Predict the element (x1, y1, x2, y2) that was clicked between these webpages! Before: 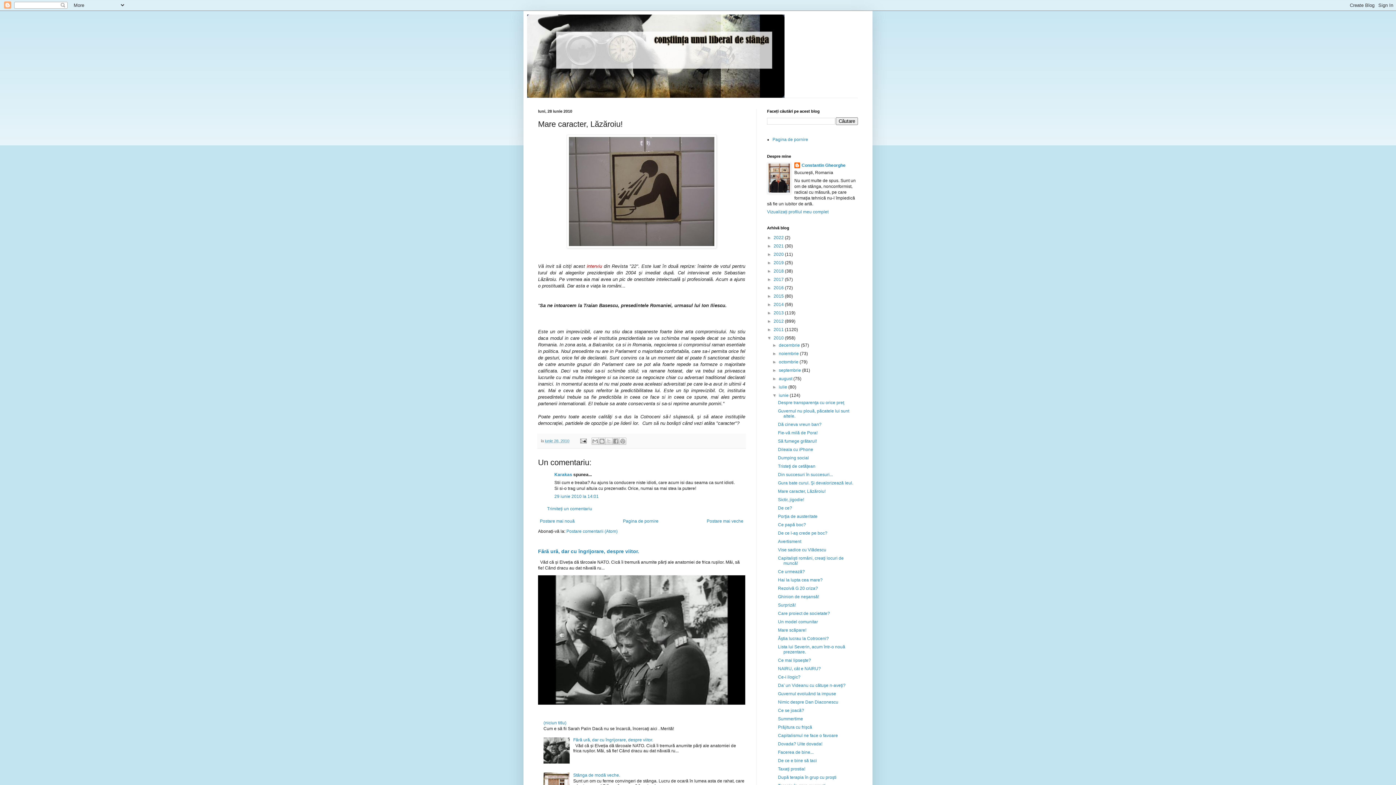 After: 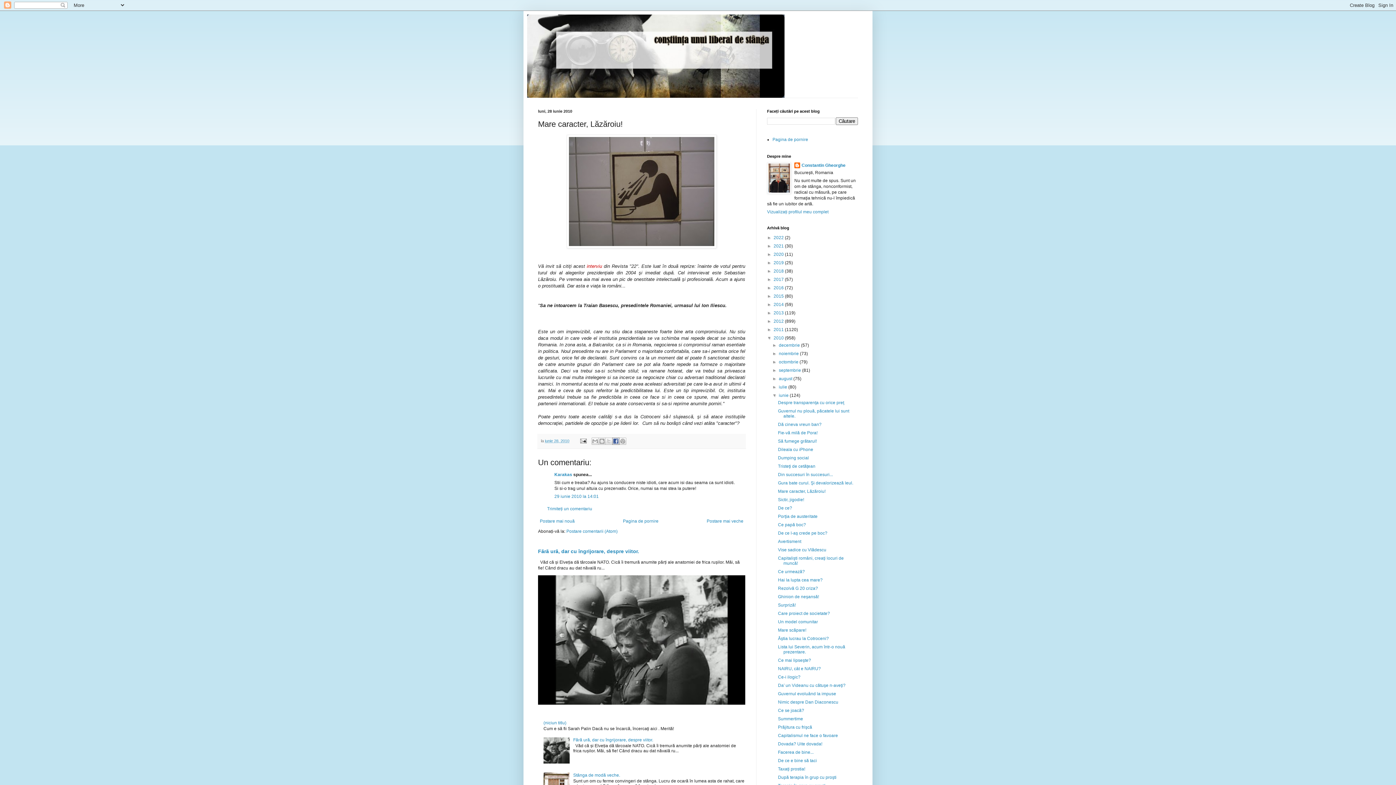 Action: bbox: (612, 437, 619, 445) label: Distribuiți pe Facebook